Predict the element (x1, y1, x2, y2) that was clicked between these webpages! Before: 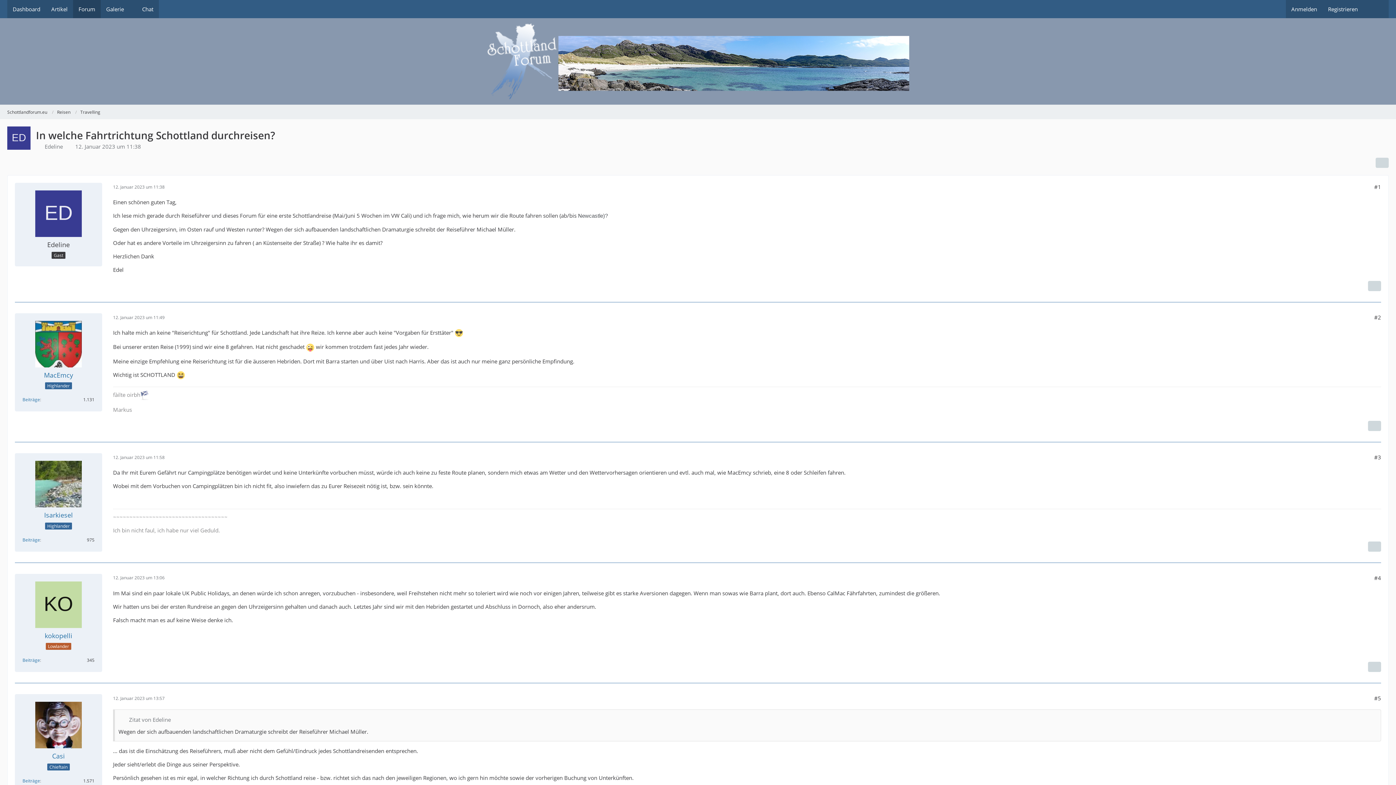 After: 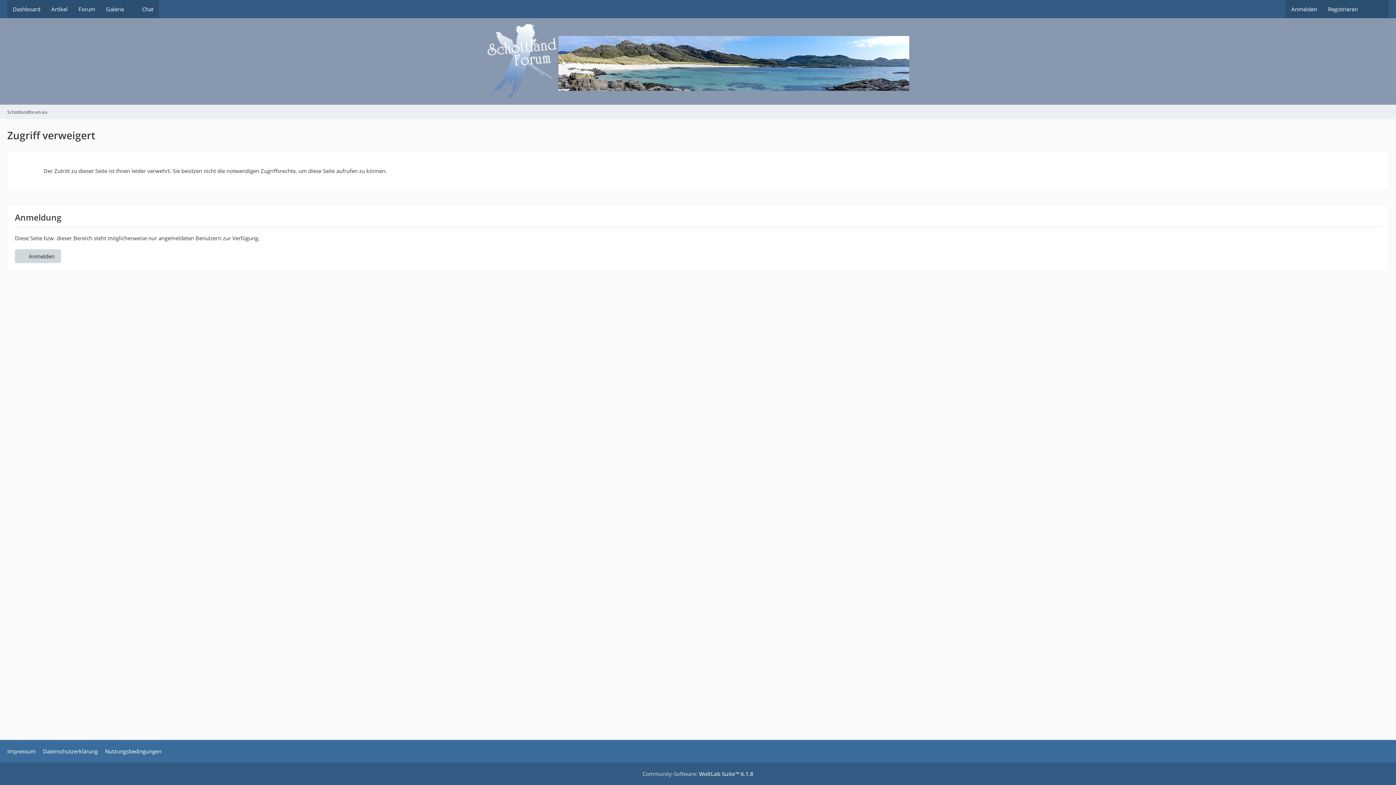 Action: bbox: (35, 461, 81, 507)